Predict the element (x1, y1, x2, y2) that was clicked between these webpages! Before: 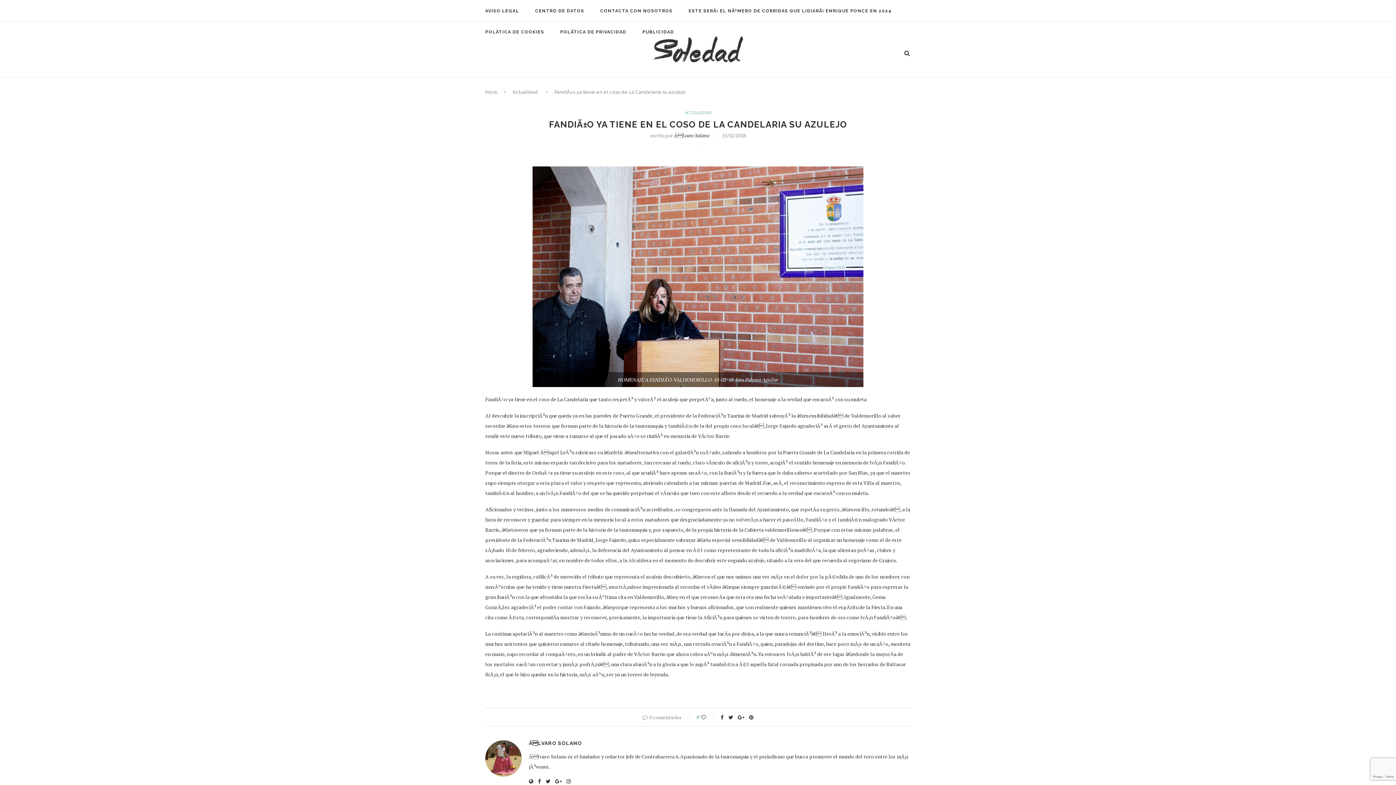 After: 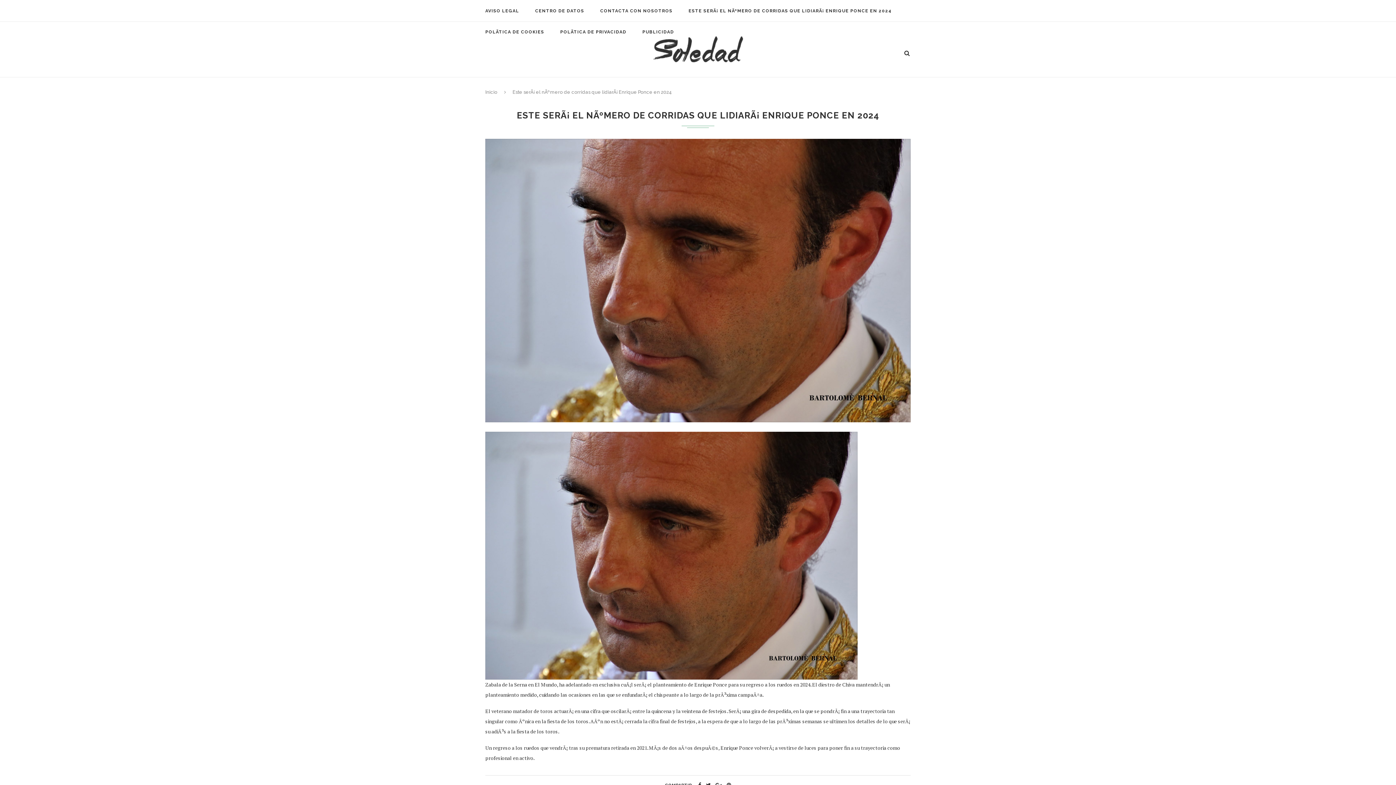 Action: bbox: (688, 0, 892, 21) label: ESTE SERÃ¡ EL NÃºMERO DE CORRIDAS QUE LIDIARÃ¡ ENRIQUE PONCE EN 2024